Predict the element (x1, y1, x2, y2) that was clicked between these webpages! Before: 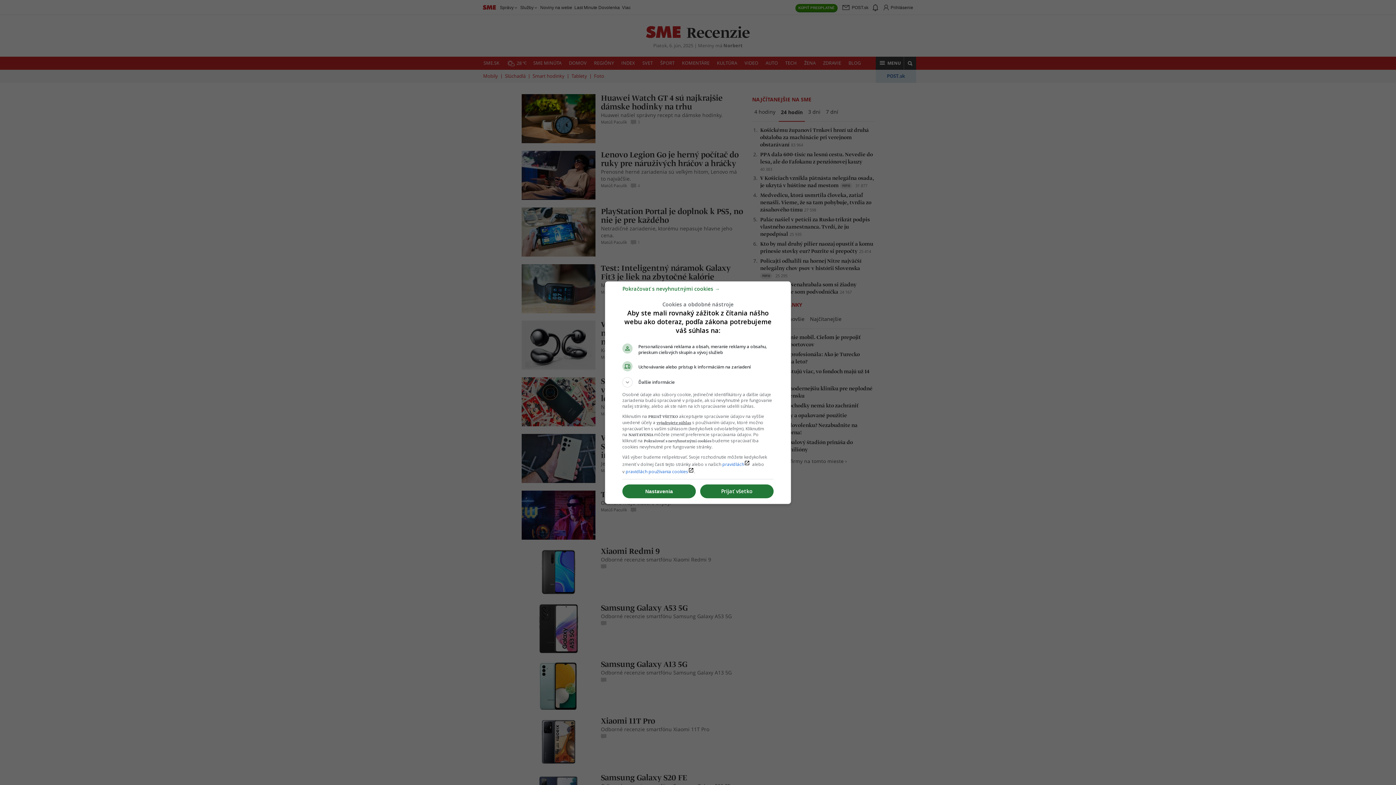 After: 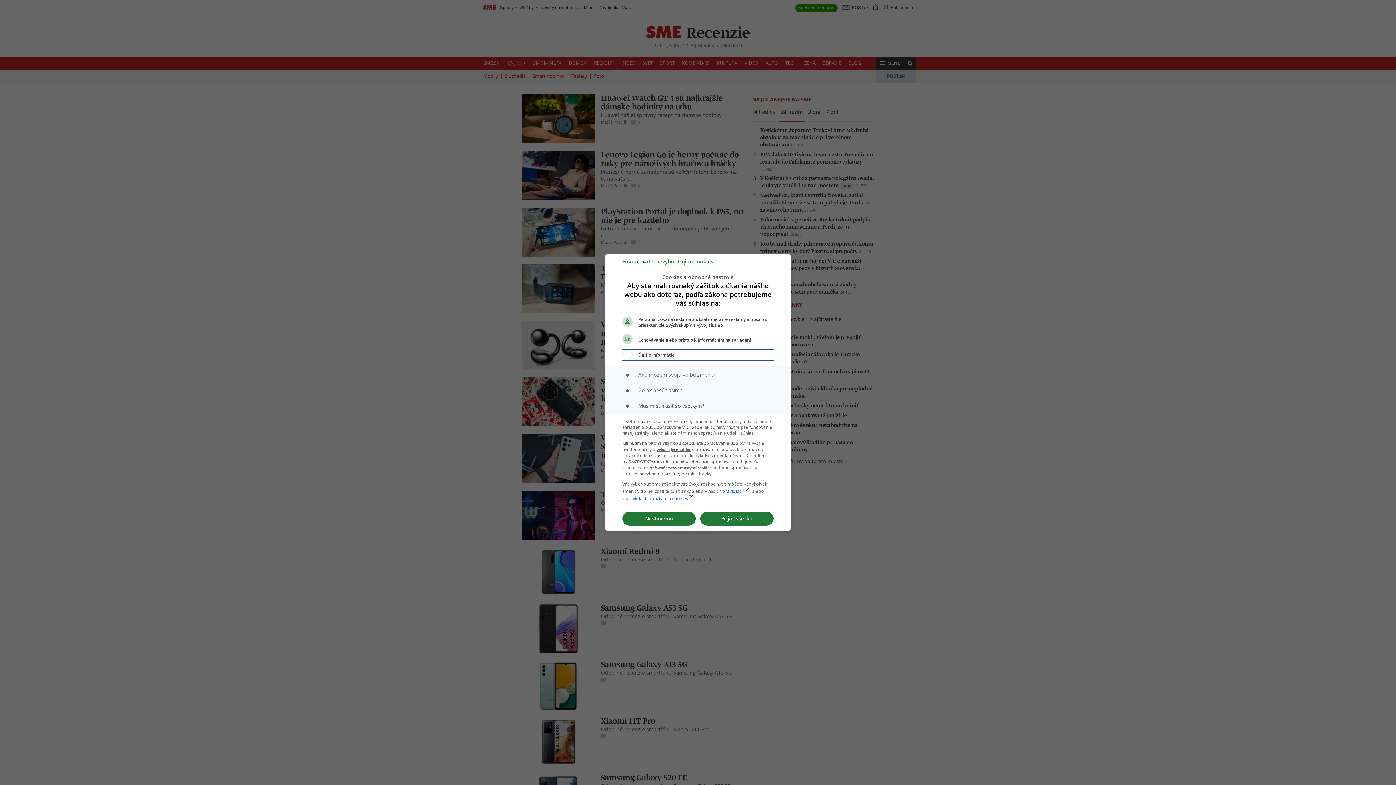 Action: label: Ďalšie informácie bbox: (622, 377, 773, 387)